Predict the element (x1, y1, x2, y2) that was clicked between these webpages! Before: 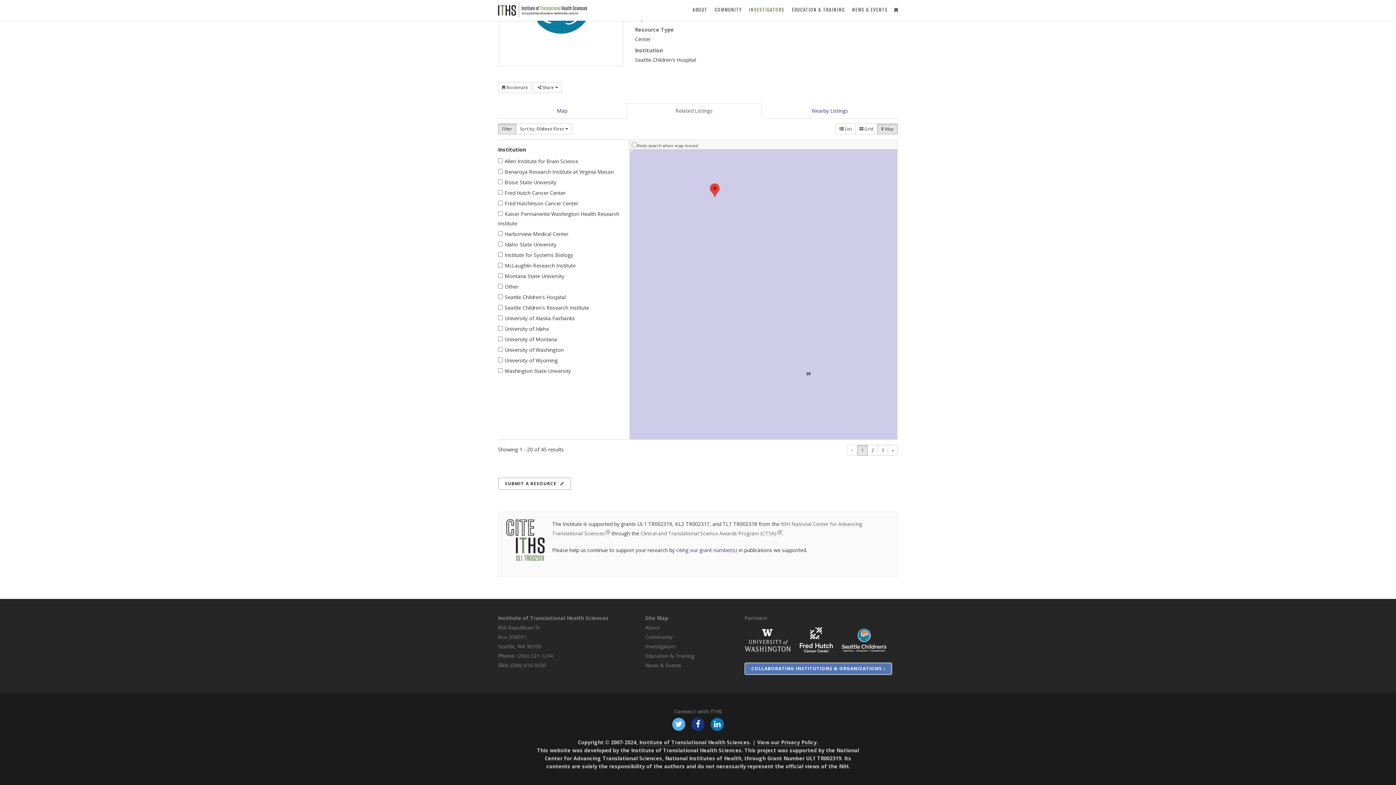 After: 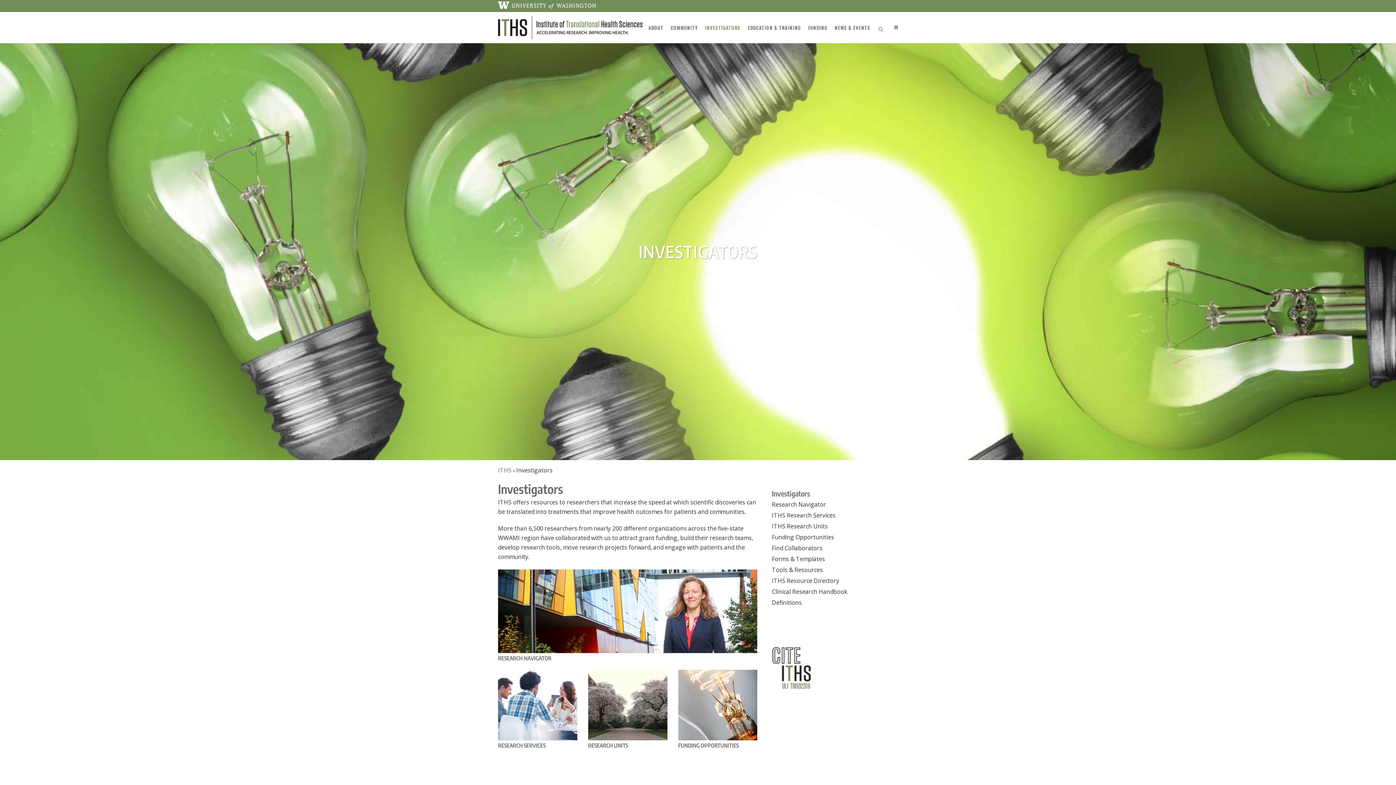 Action: bbox: (645, 643, 676, 650) label: Investigators